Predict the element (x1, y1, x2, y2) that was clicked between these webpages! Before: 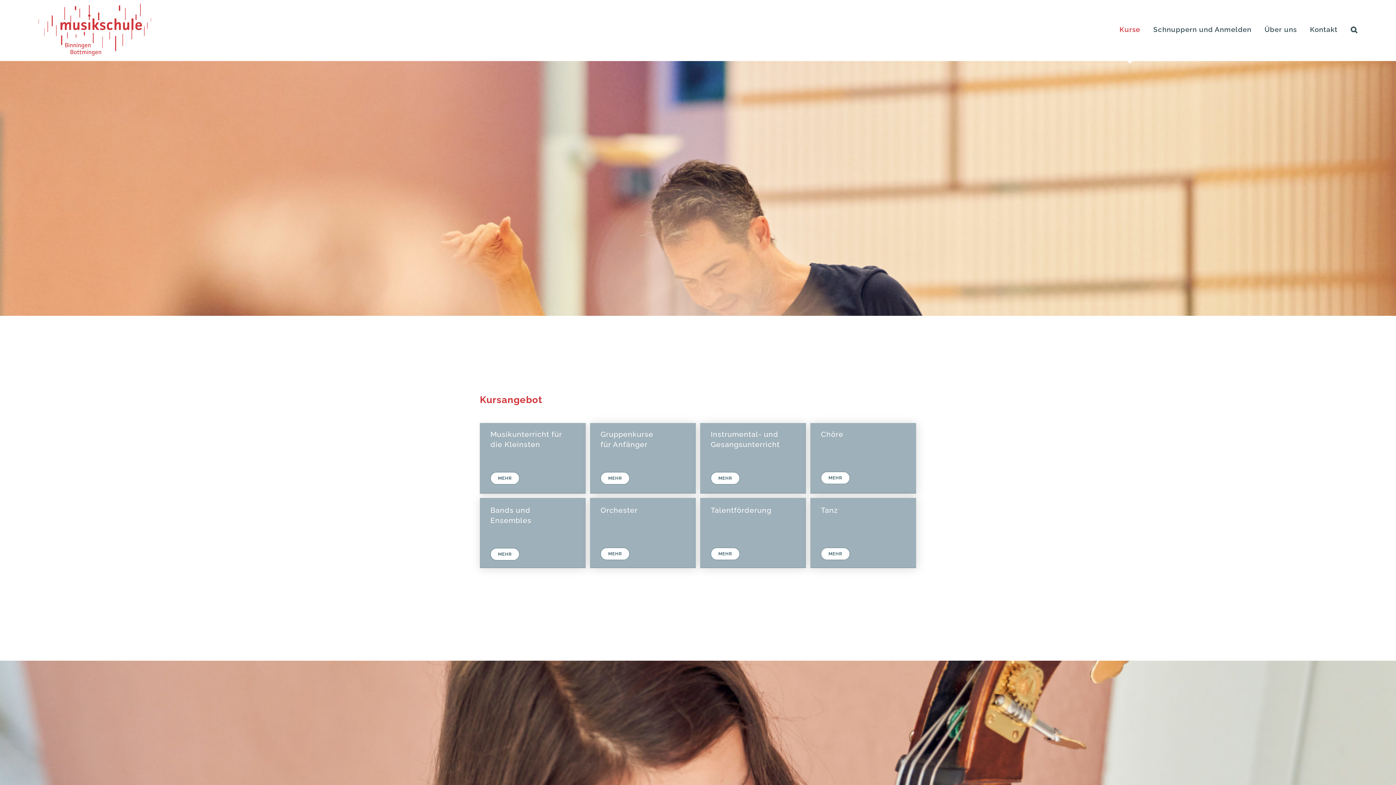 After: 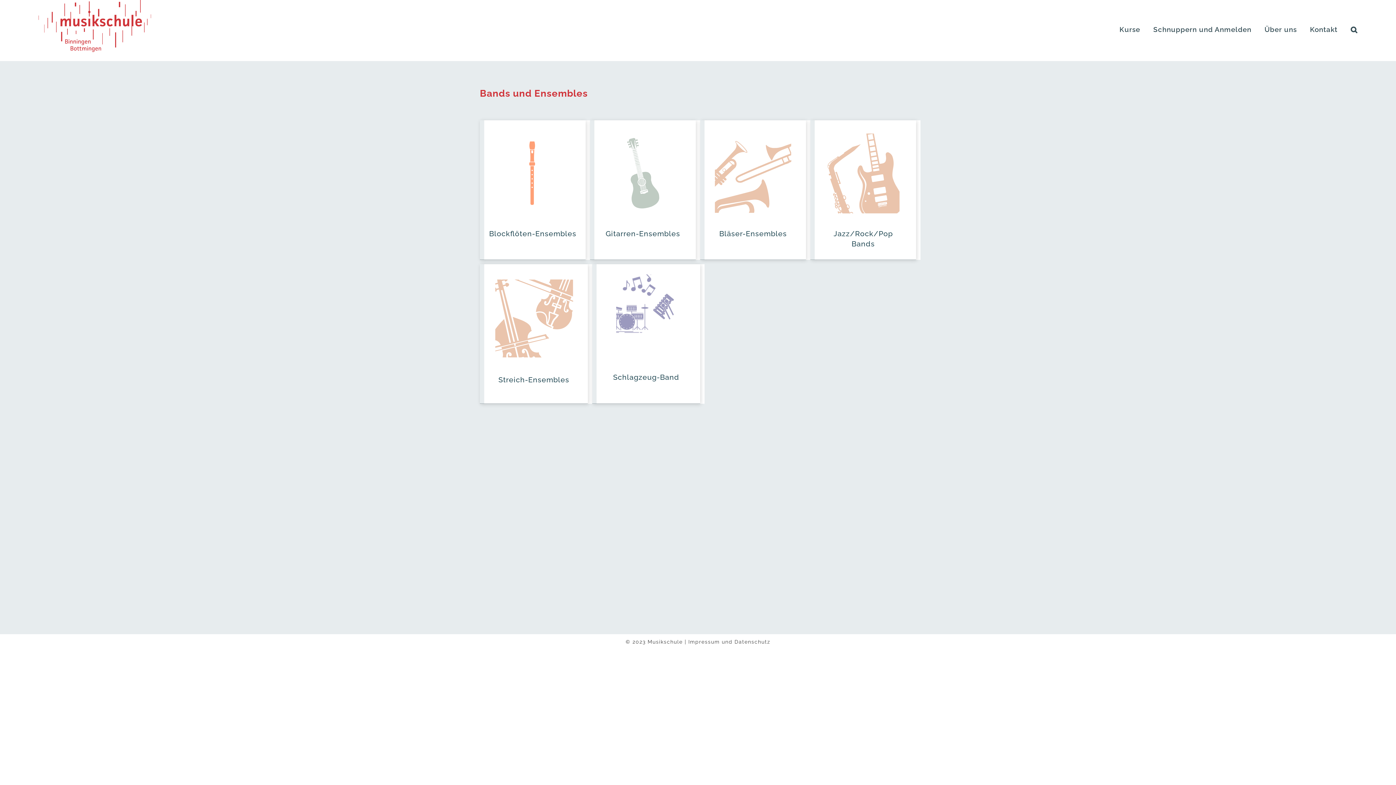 Action: bbox: (490, 548, 519, 560) label: MEHR